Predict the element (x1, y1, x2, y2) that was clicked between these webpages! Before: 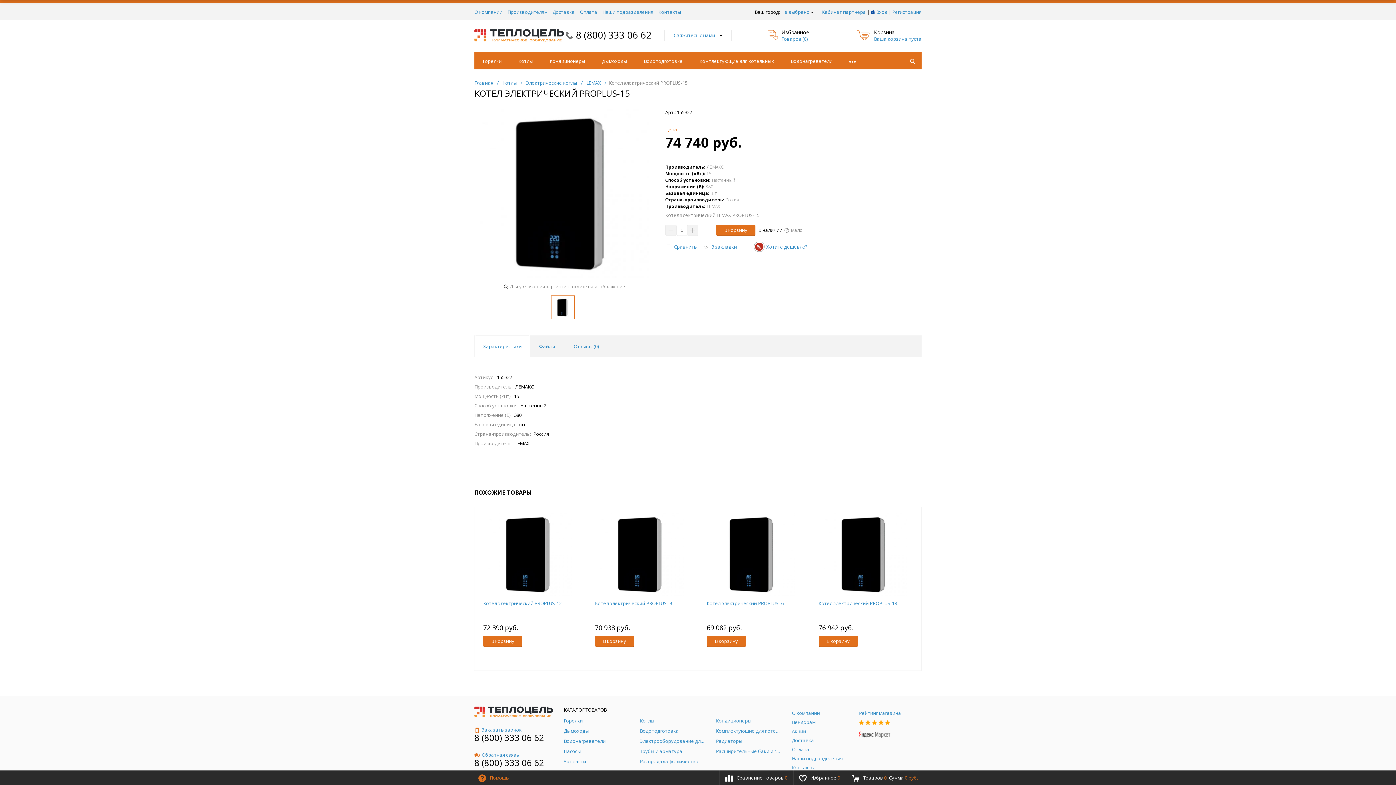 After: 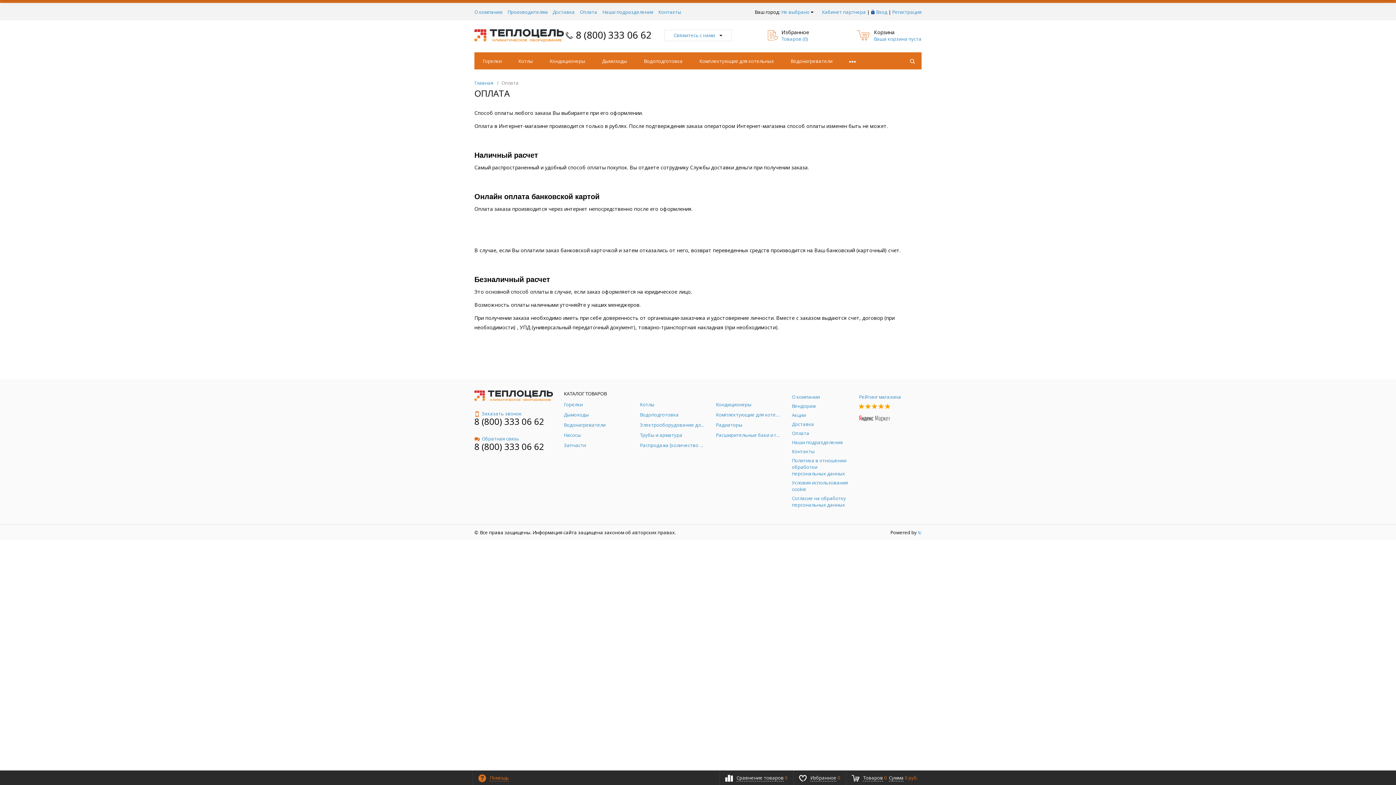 Action: label: Оплата bbox: (580, 8, 597, 15)